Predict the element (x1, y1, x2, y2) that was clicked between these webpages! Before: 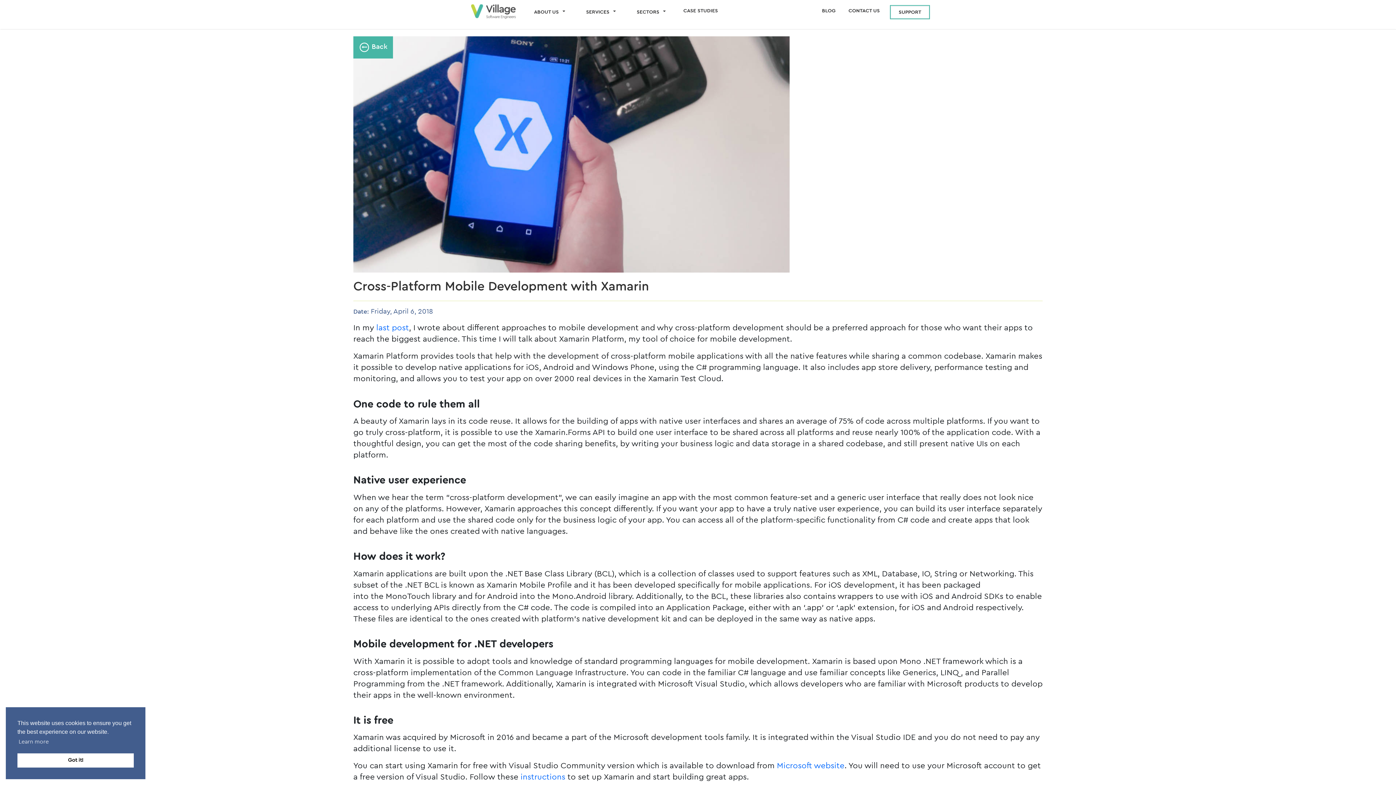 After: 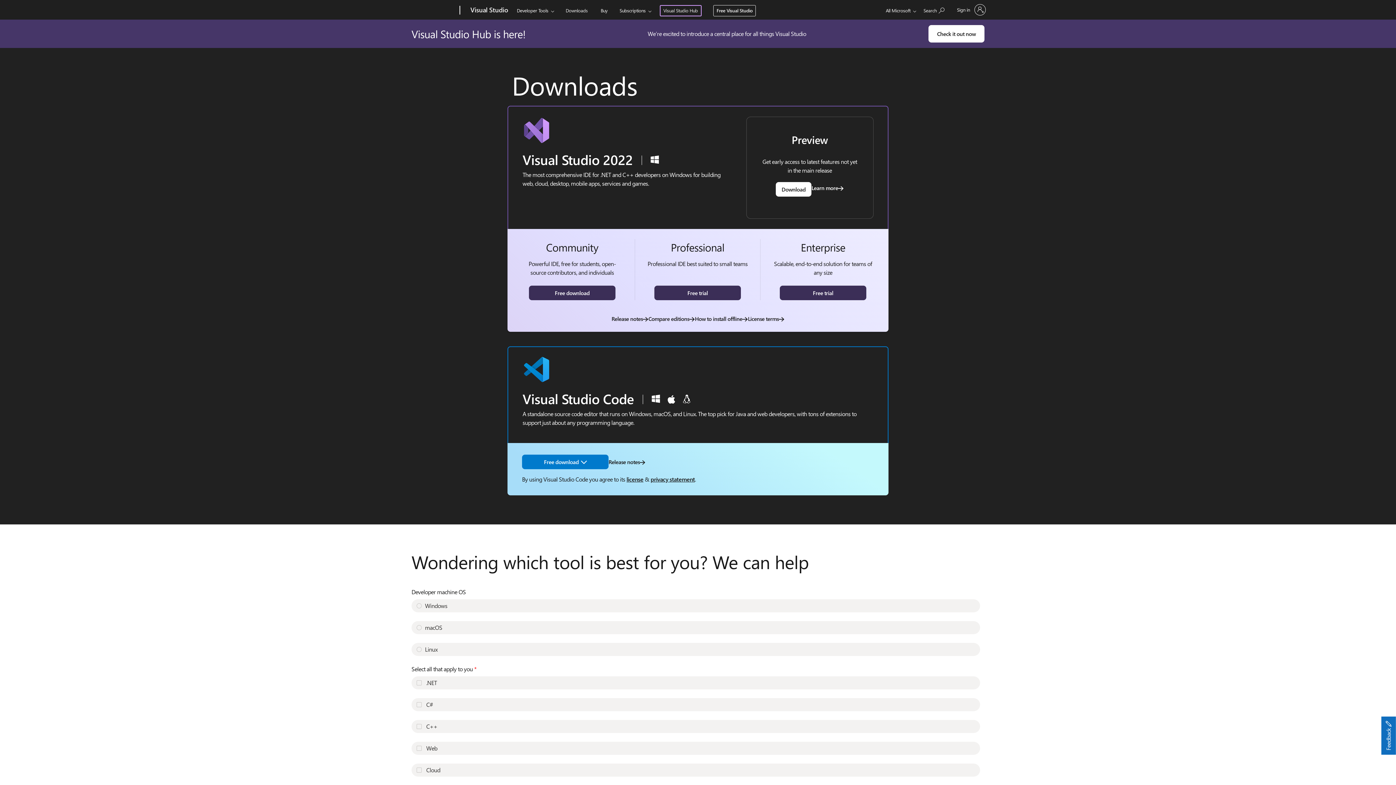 Action: label: Microsoft website bbox: (777, 762, 844, 770)